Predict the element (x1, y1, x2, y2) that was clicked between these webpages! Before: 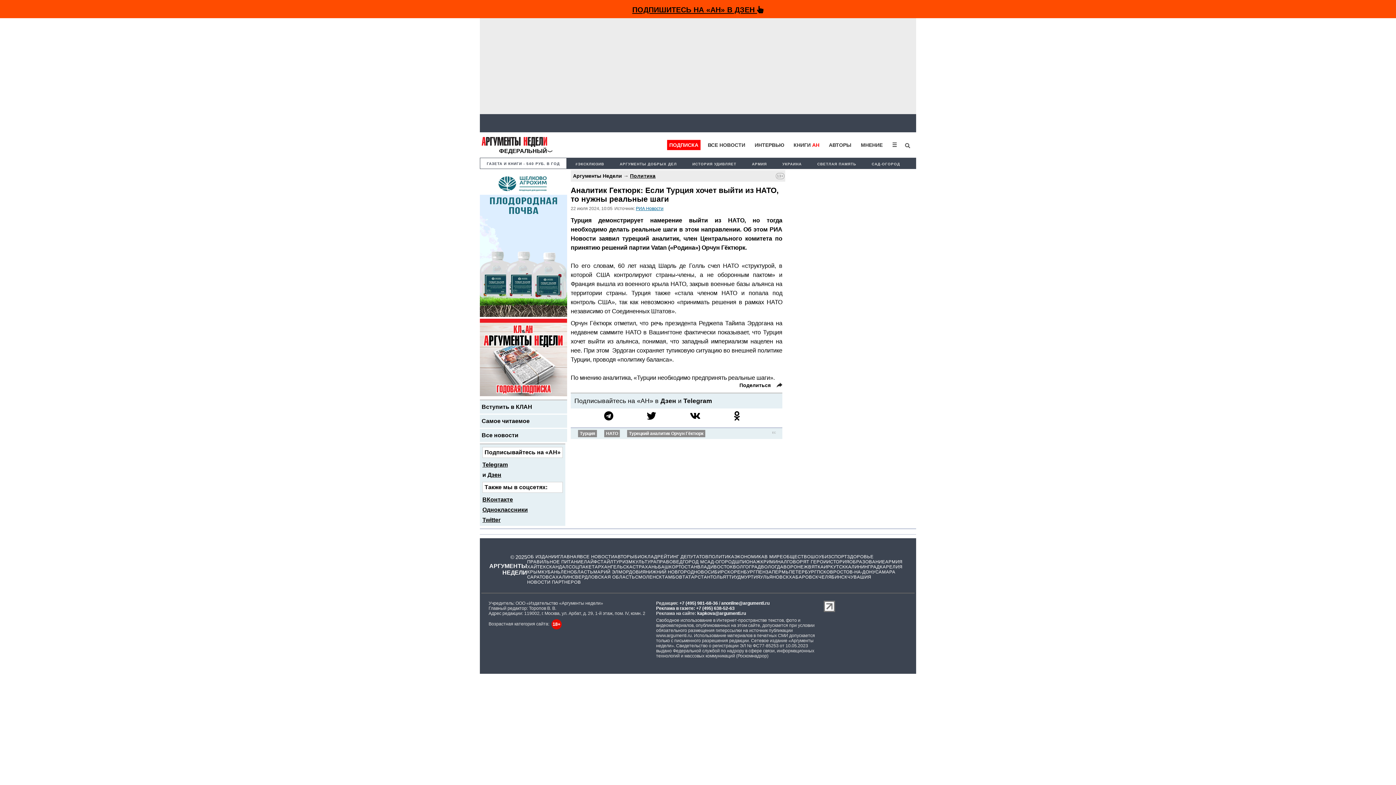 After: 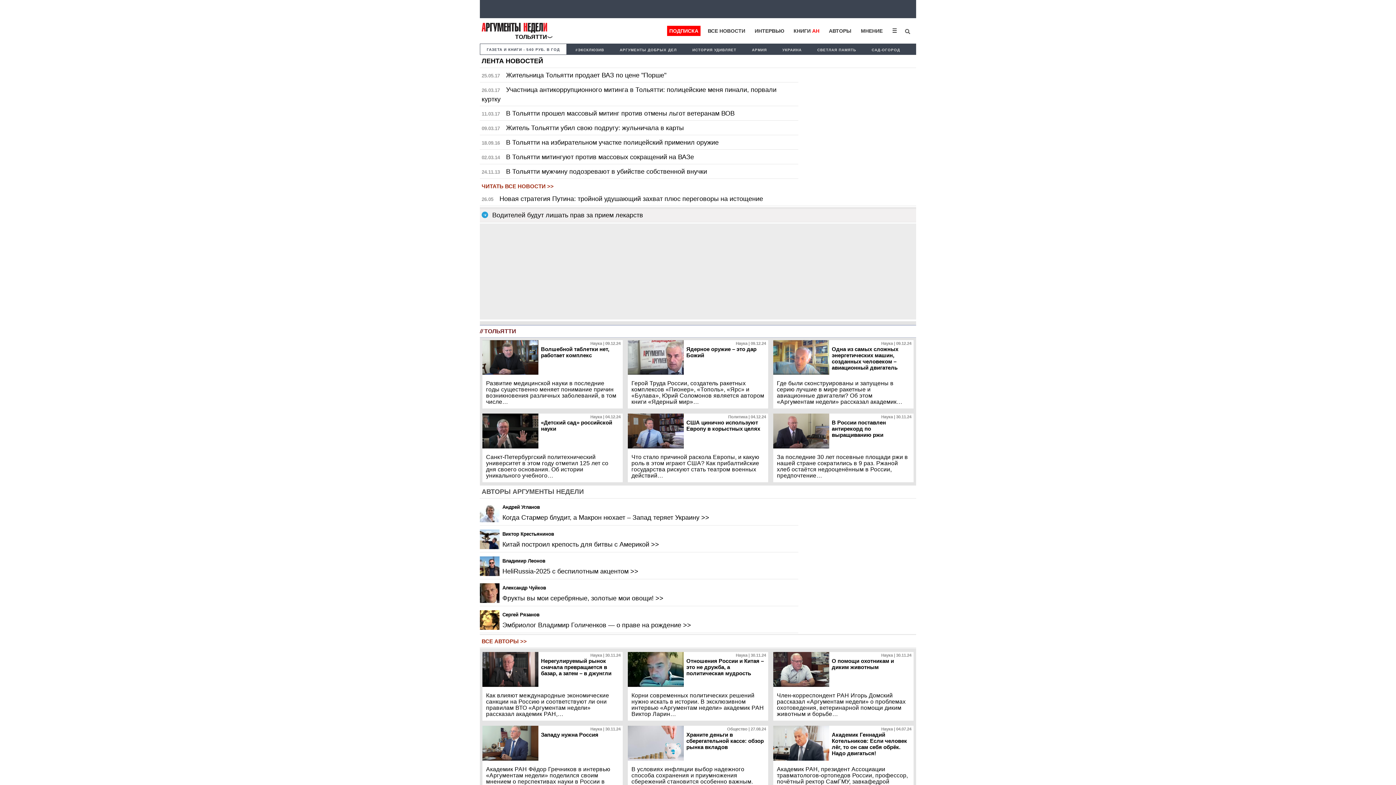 Action: bbox: (710, 574, 735, 579) label: ТОЛЬЯТТИ